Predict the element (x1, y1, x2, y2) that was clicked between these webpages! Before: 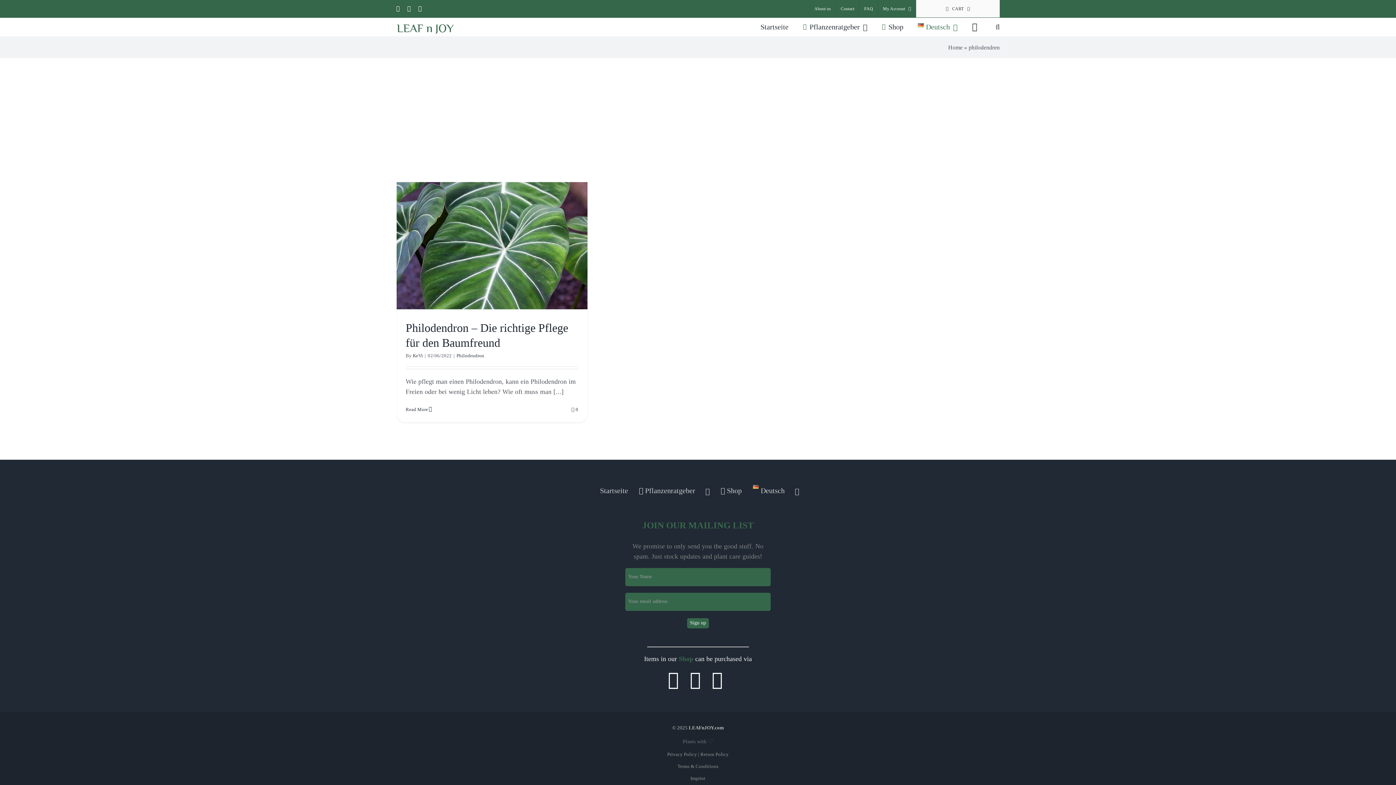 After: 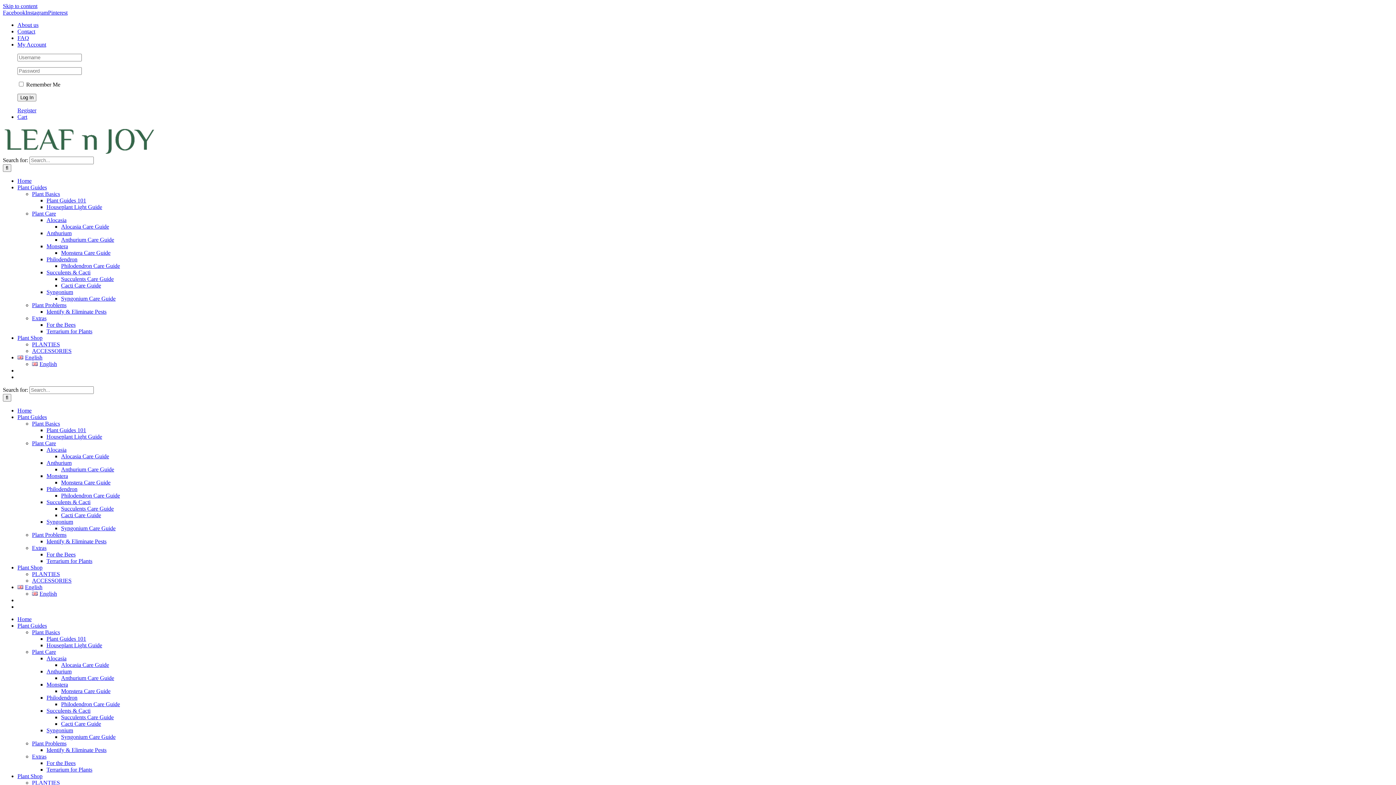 Action: label: Contact bbox: (836, 0, 859, 17)